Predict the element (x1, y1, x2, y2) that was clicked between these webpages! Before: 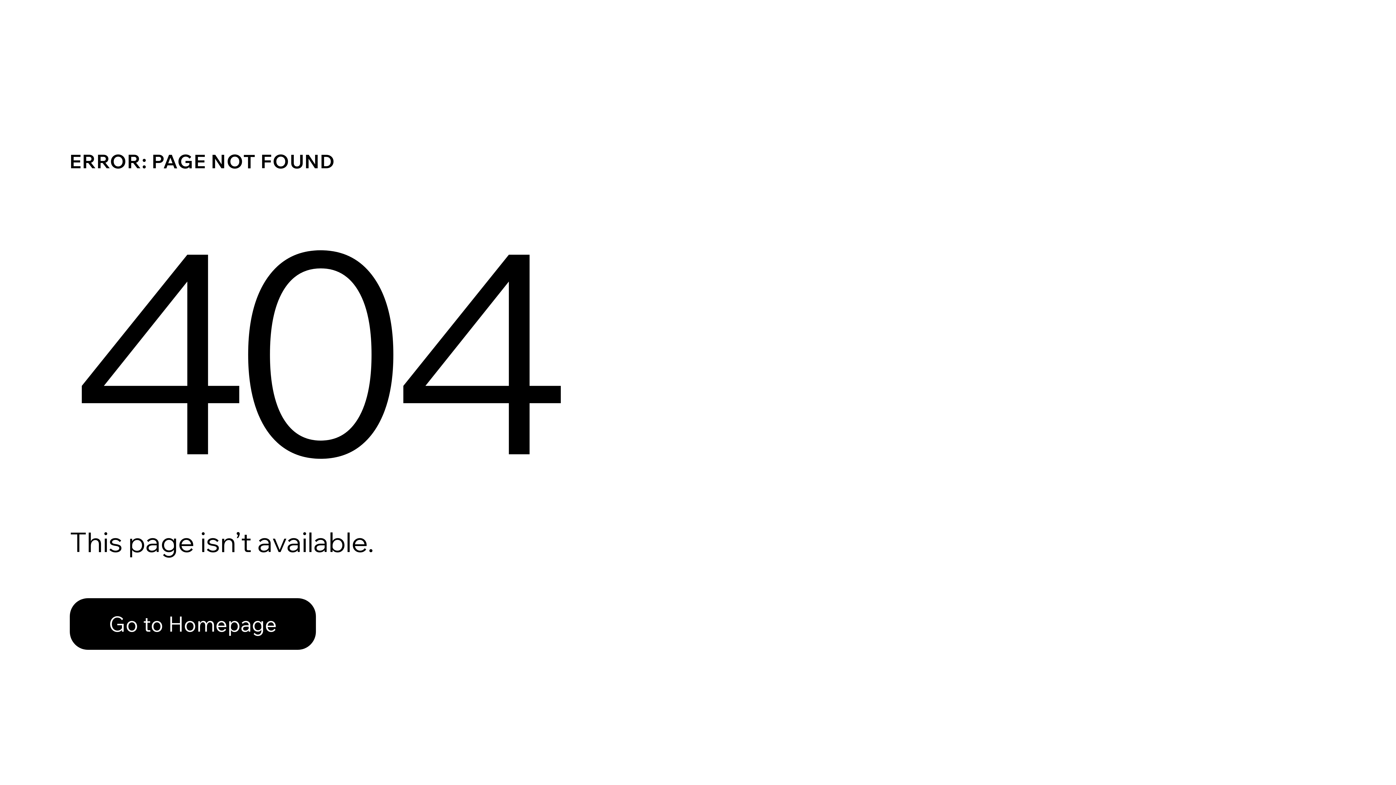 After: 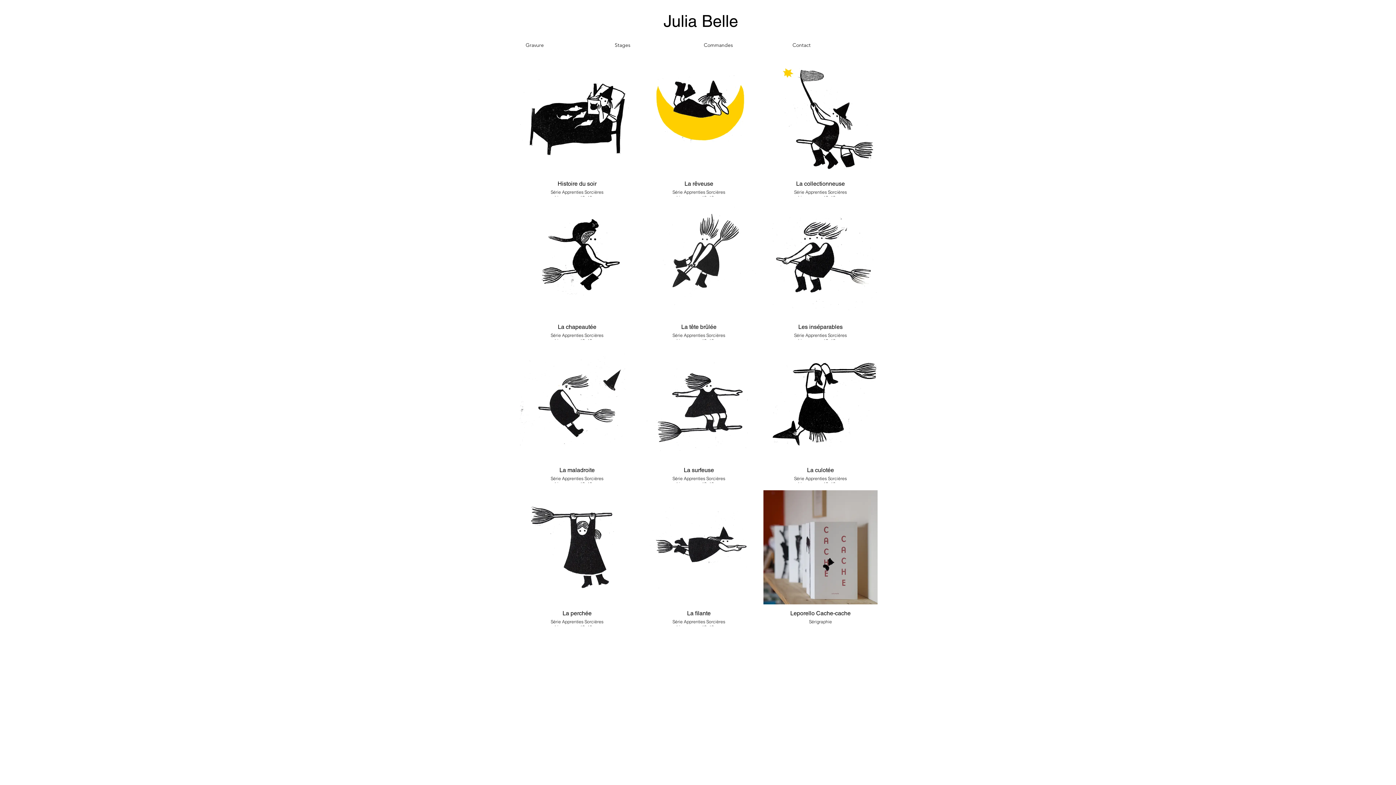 Action: bbox: (69, 598, 316, 650) label: Go to Homepage